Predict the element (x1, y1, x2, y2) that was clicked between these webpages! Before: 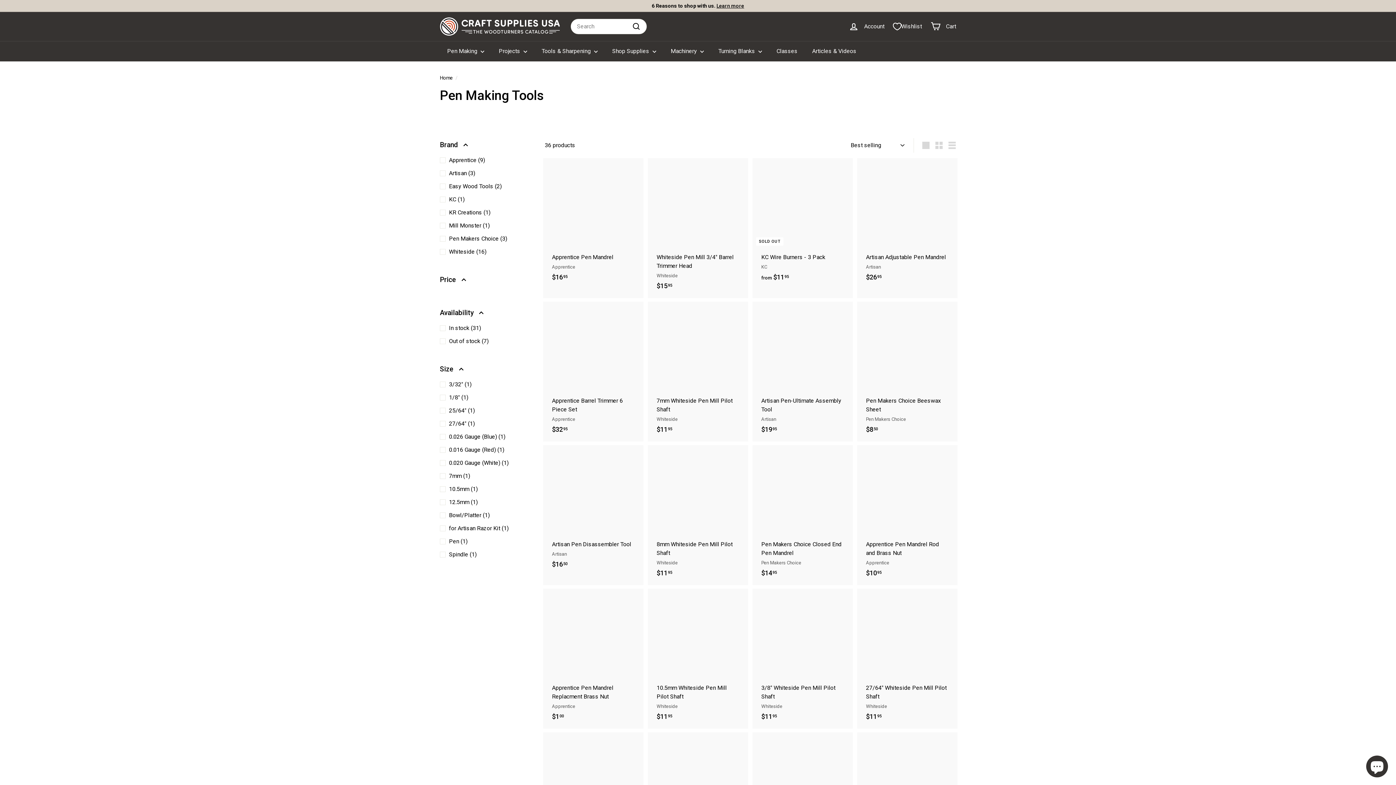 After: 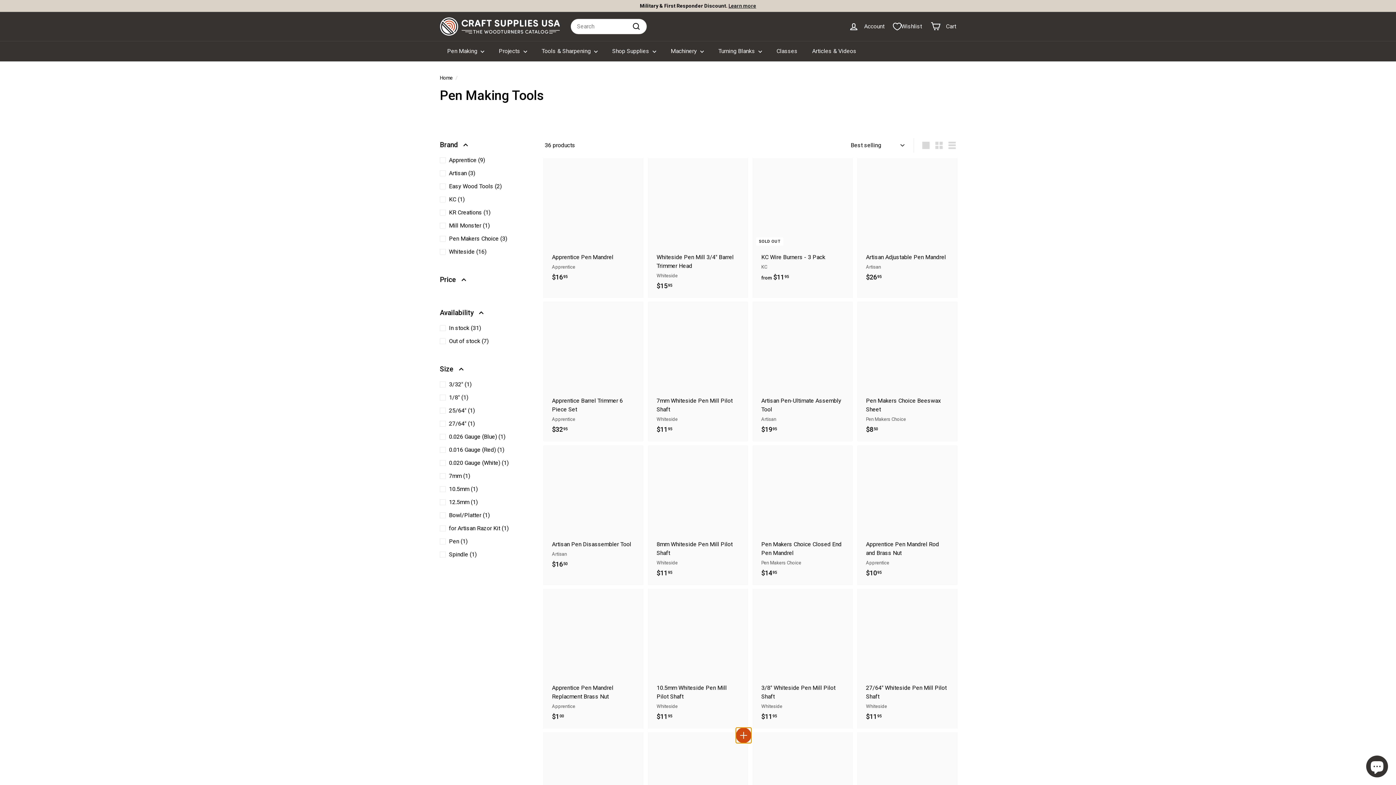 Action: bbox: (737, 731, 750, 744) label: Add to cart